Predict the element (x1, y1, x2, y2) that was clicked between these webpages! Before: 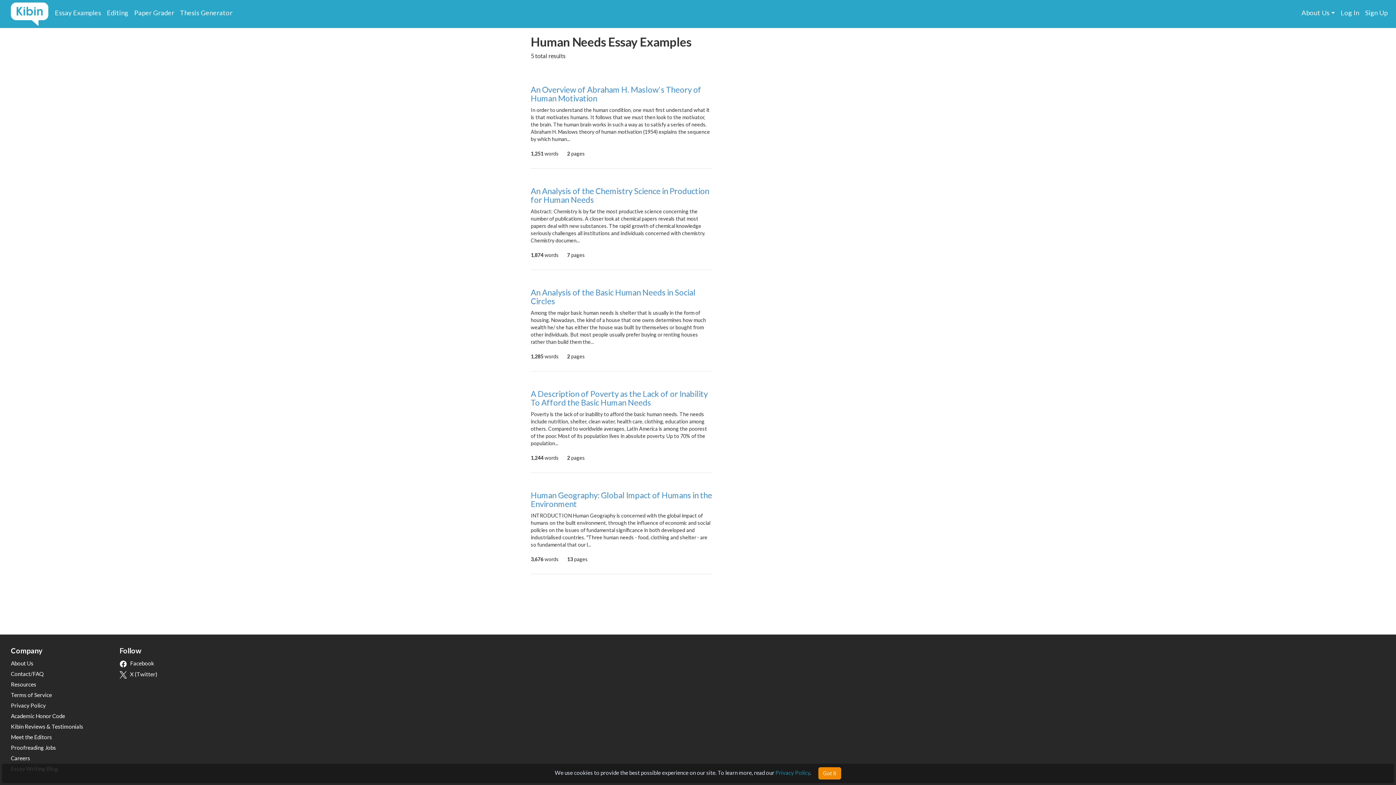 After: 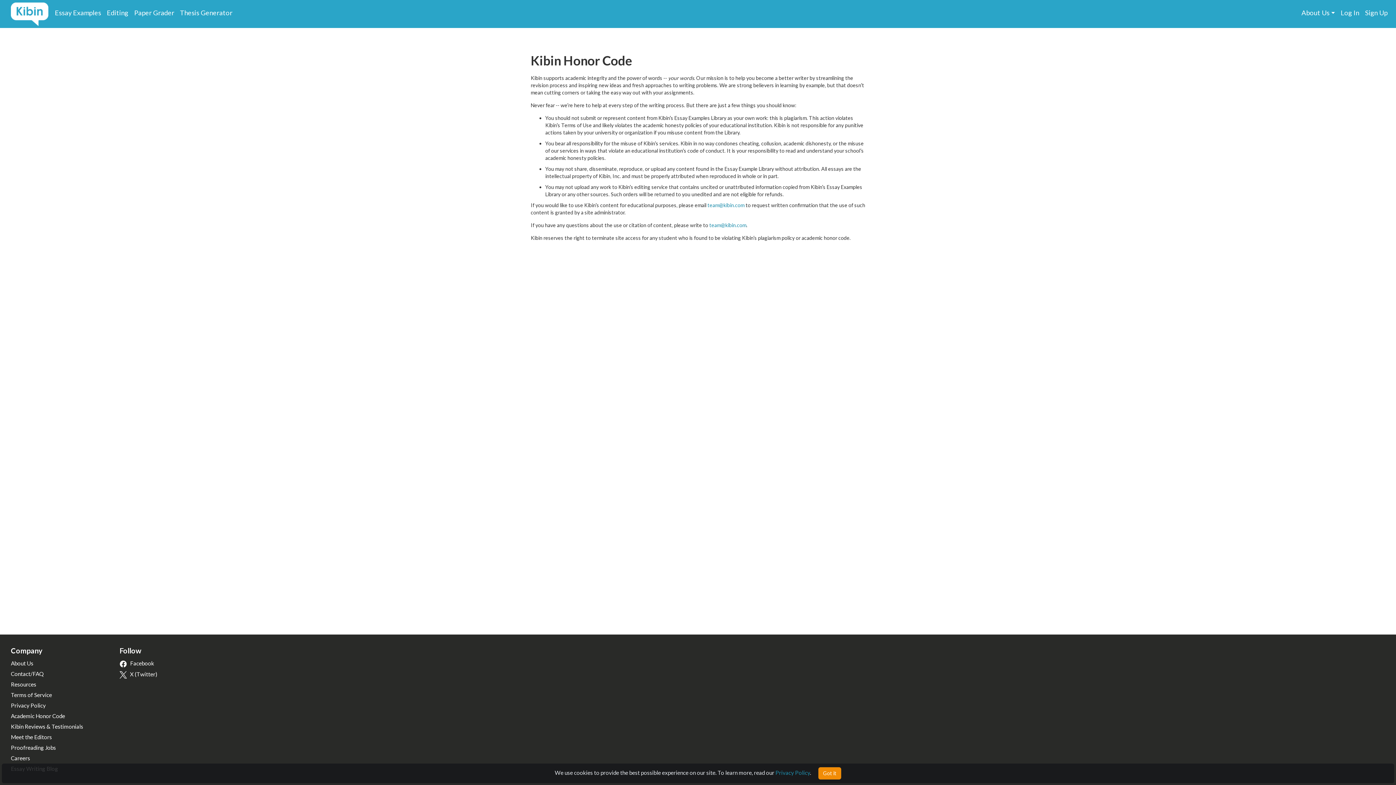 Action: bbox: (10, 713, 65, 719) label: Academic Honor Code